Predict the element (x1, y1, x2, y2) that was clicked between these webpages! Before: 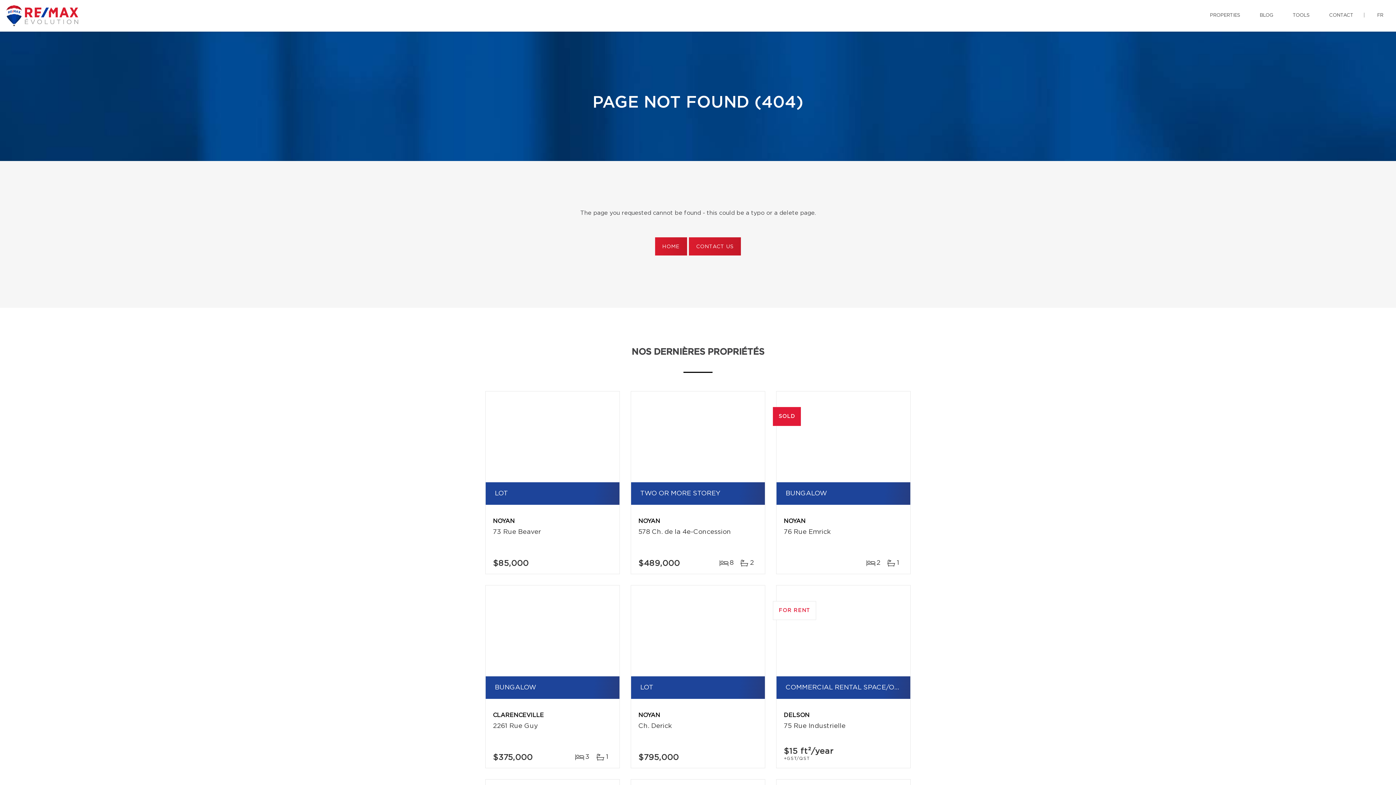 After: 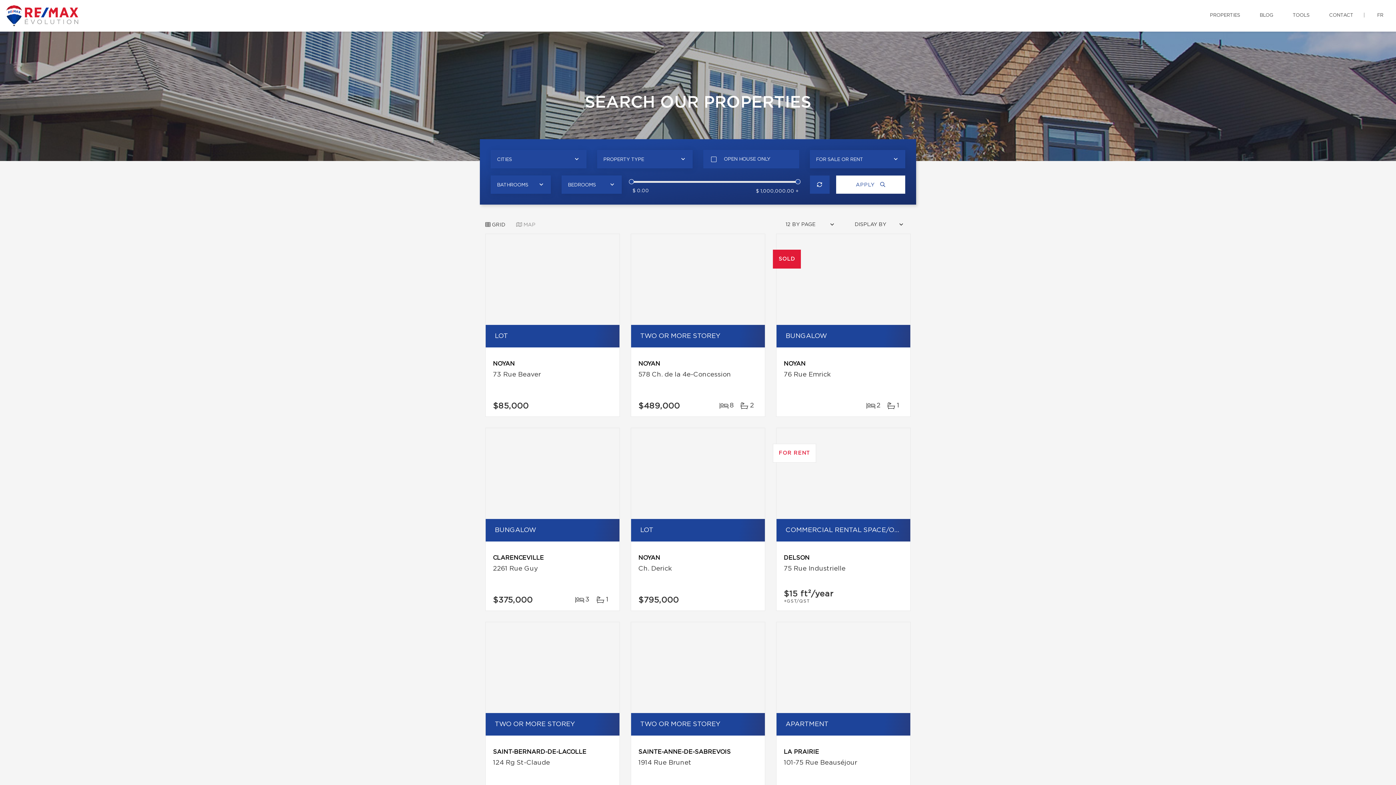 Action: label: PROPERTIES bbox: (1204, 0, 1245, 30)